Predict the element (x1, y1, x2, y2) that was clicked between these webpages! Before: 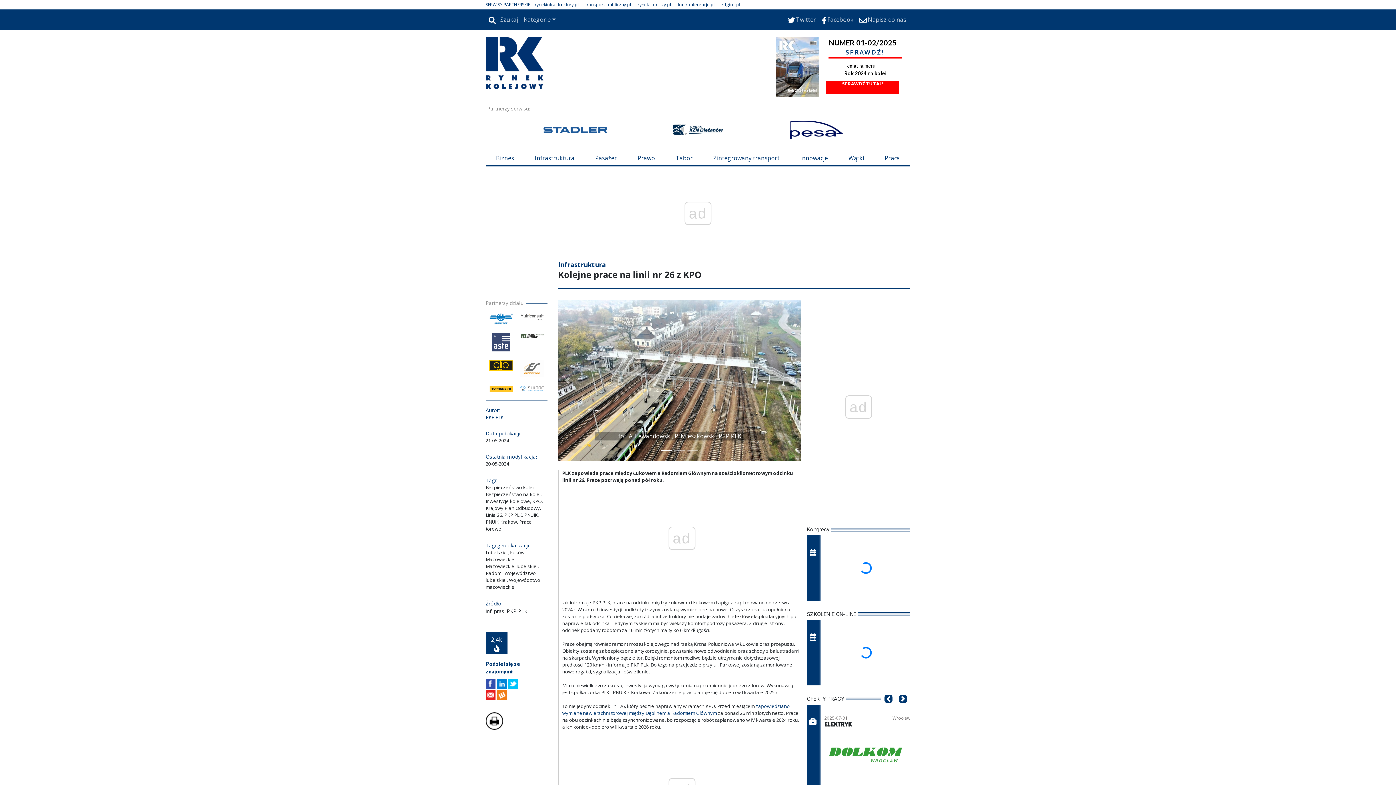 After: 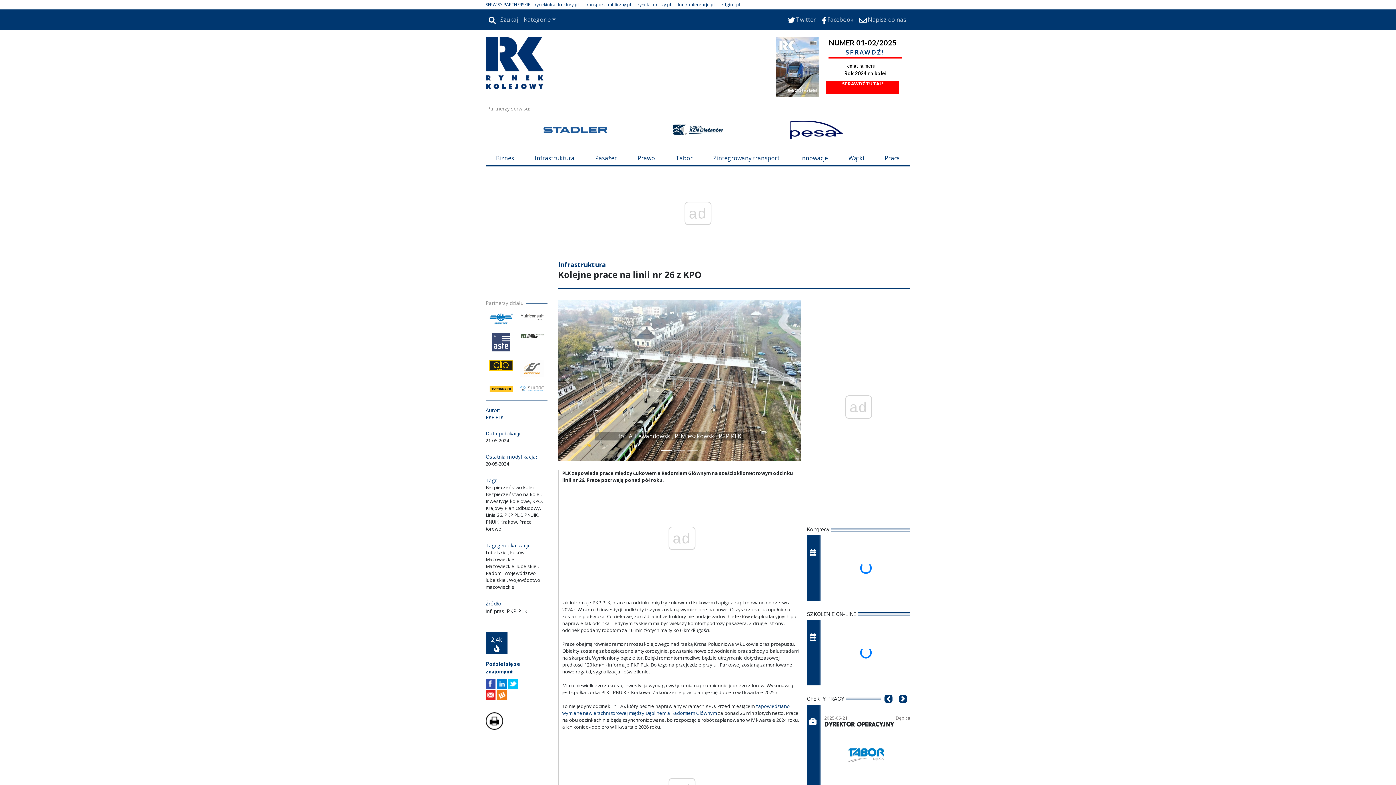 Action: label: zdgtor.pl bbox: (721, 1, 740, 7)